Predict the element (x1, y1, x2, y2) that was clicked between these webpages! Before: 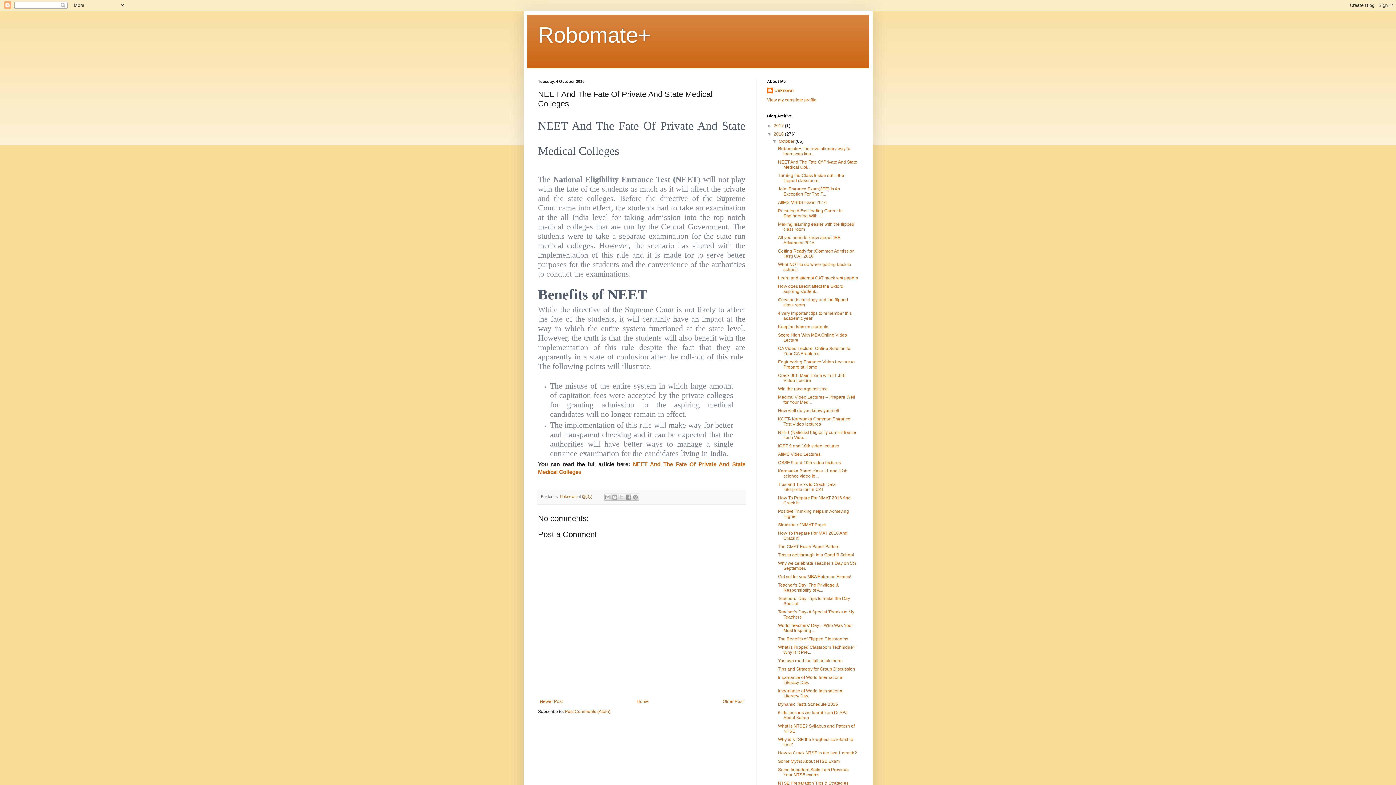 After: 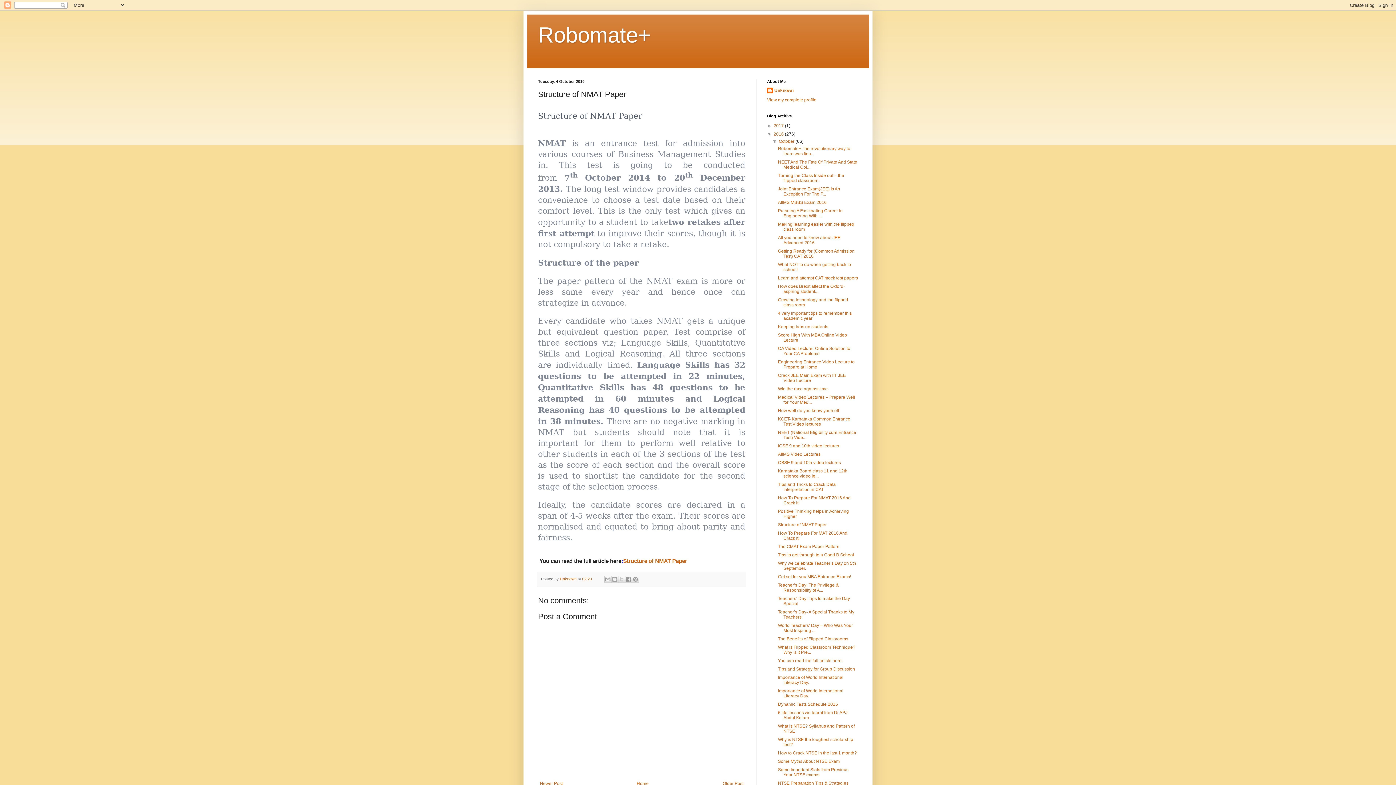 Action: bbox: (778, 522, 826, 527) label: Structure of NMAT Paper